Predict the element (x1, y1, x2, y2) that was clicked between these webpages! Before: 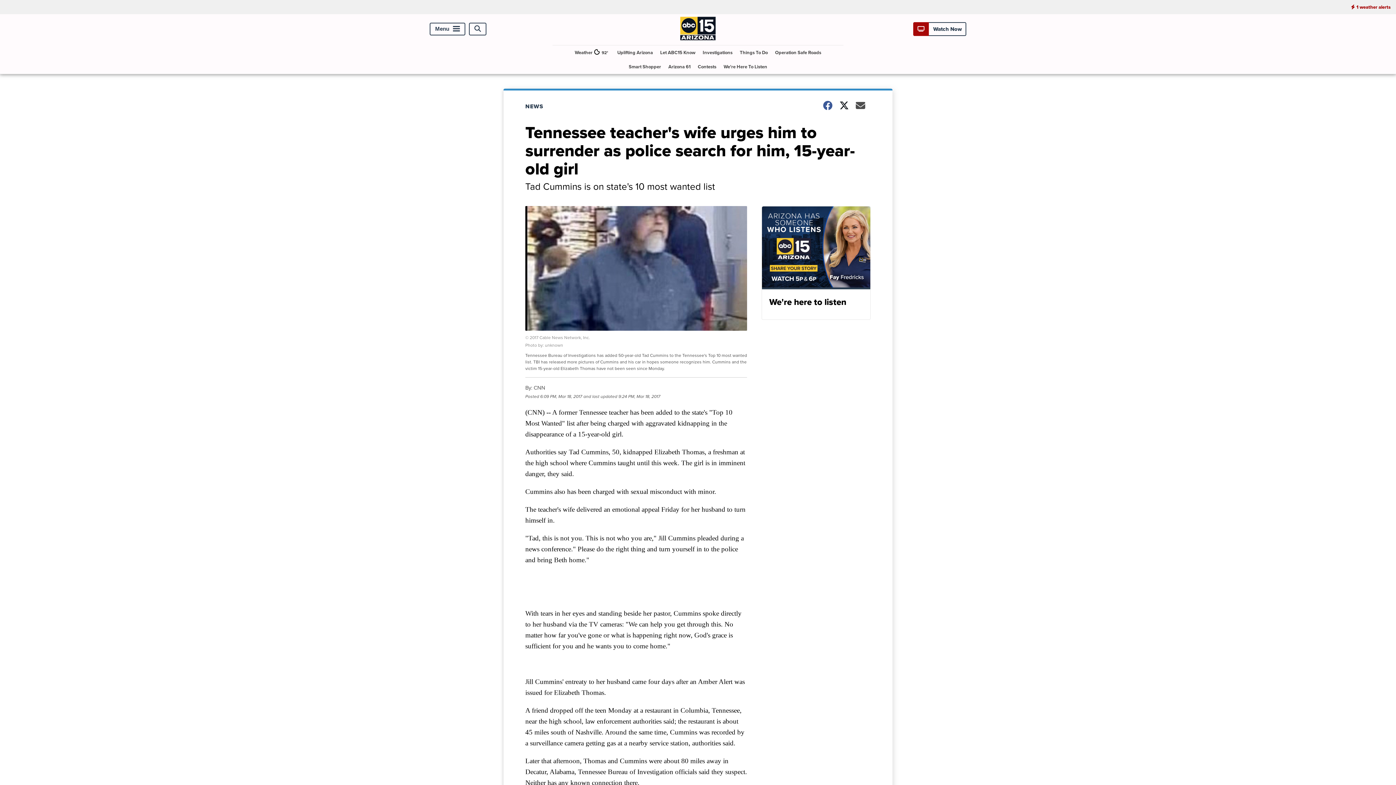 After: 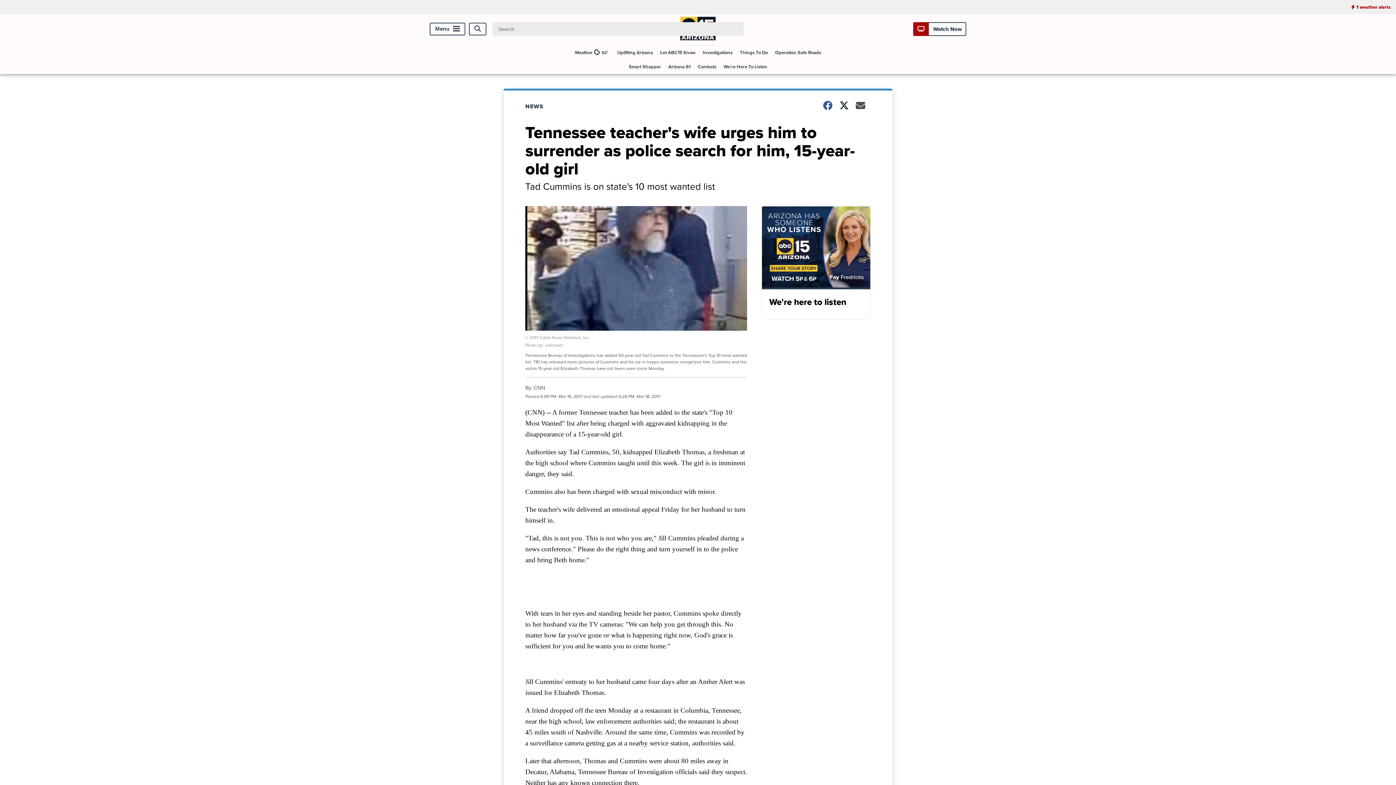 Action: bbox: (469, 22, 486, 35) label: Open Search